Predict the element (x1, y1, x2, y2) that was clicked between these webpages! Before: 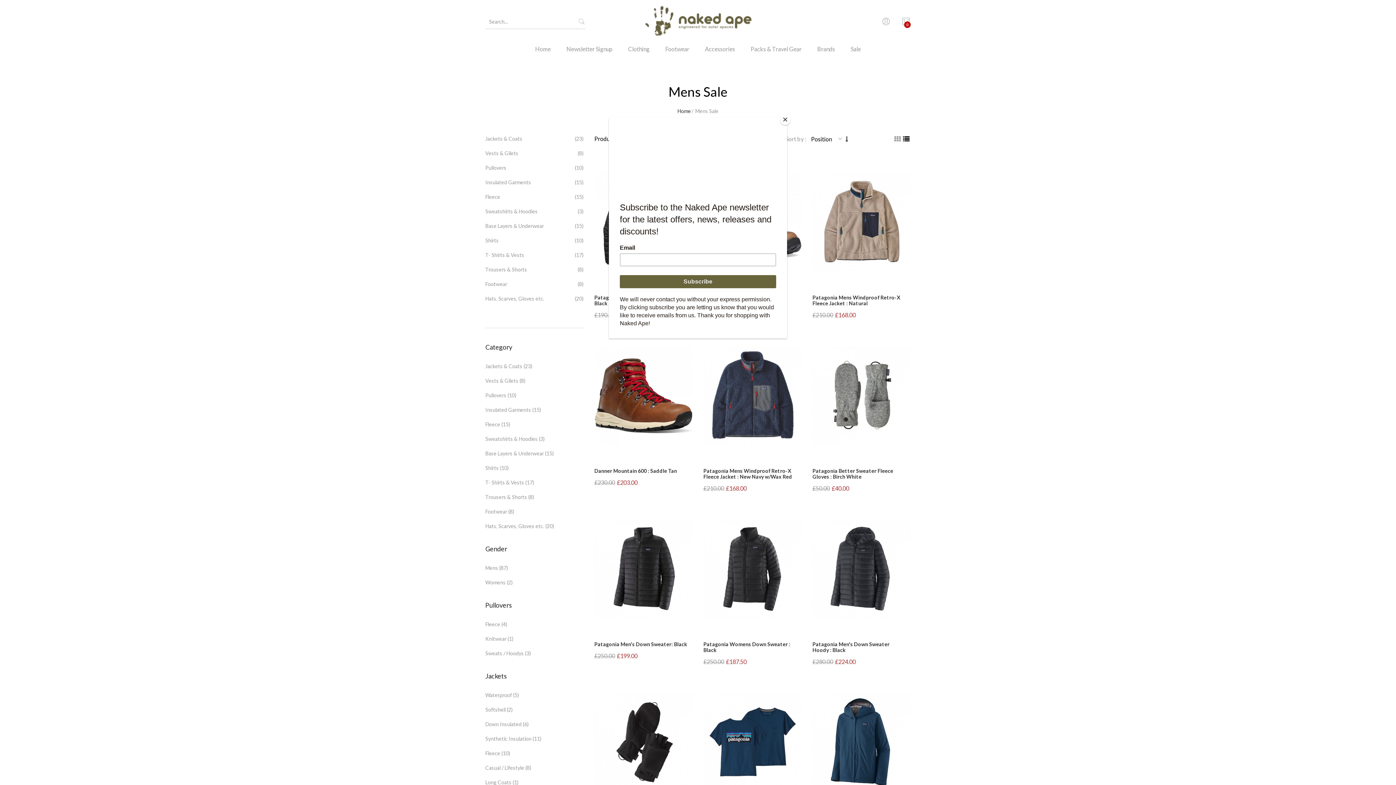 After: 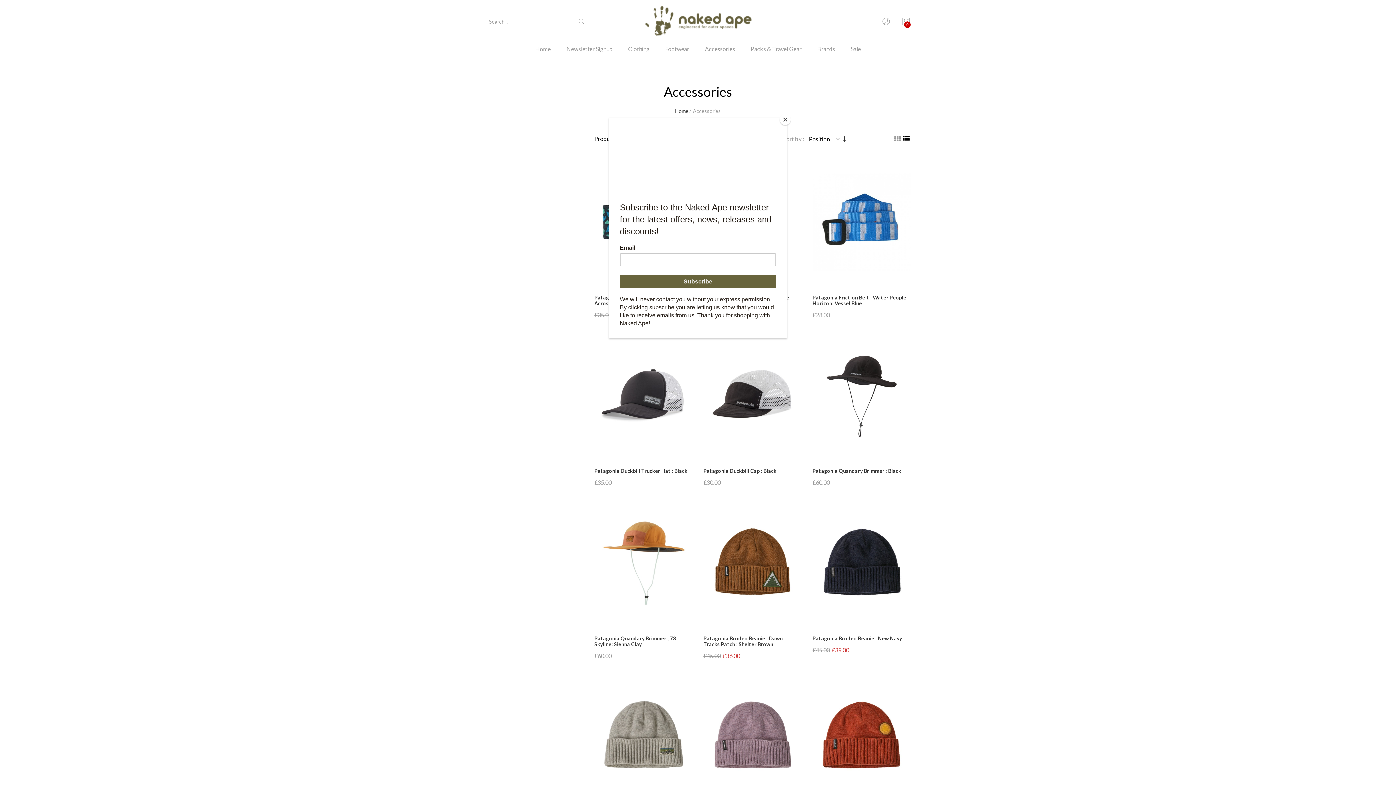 Action: bbox: (697, 43, 742, 64) label: Accessories